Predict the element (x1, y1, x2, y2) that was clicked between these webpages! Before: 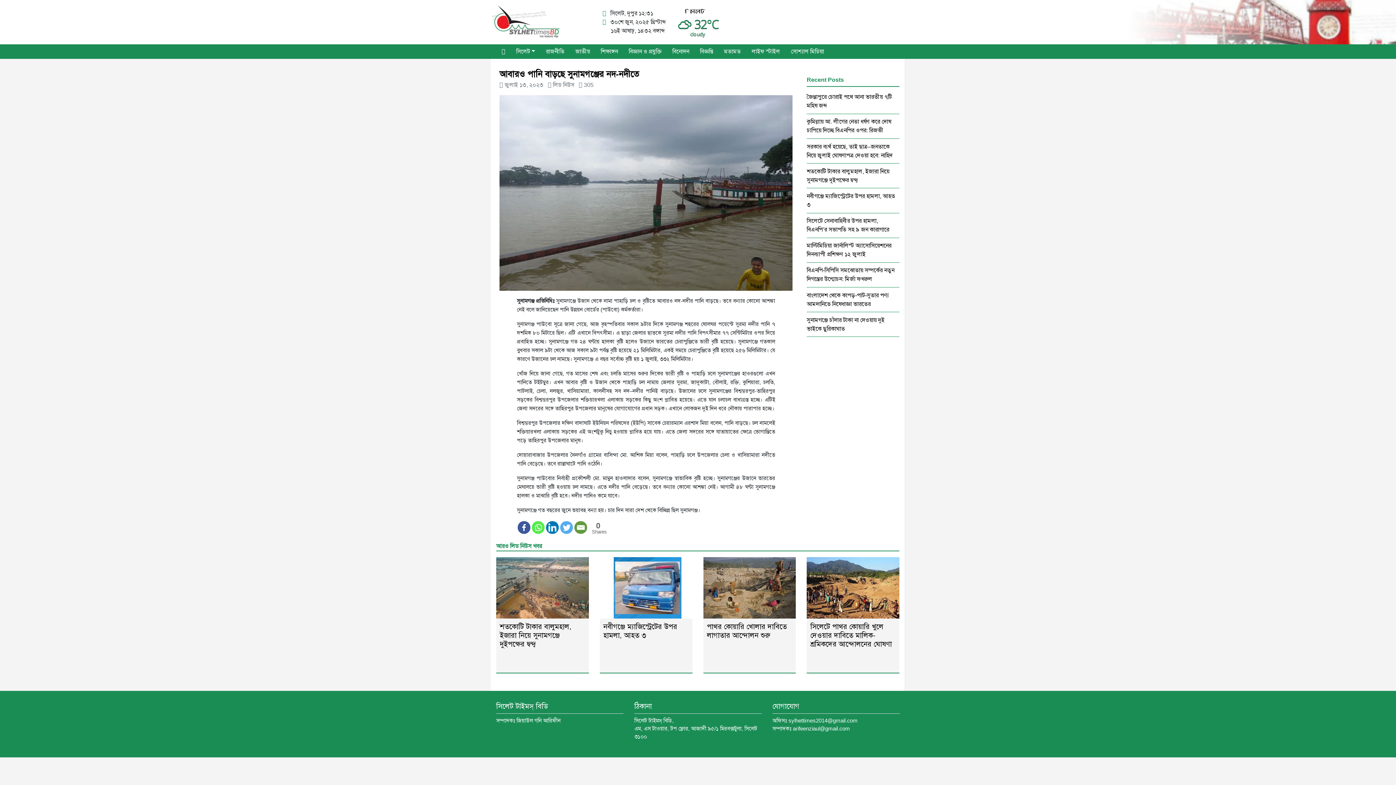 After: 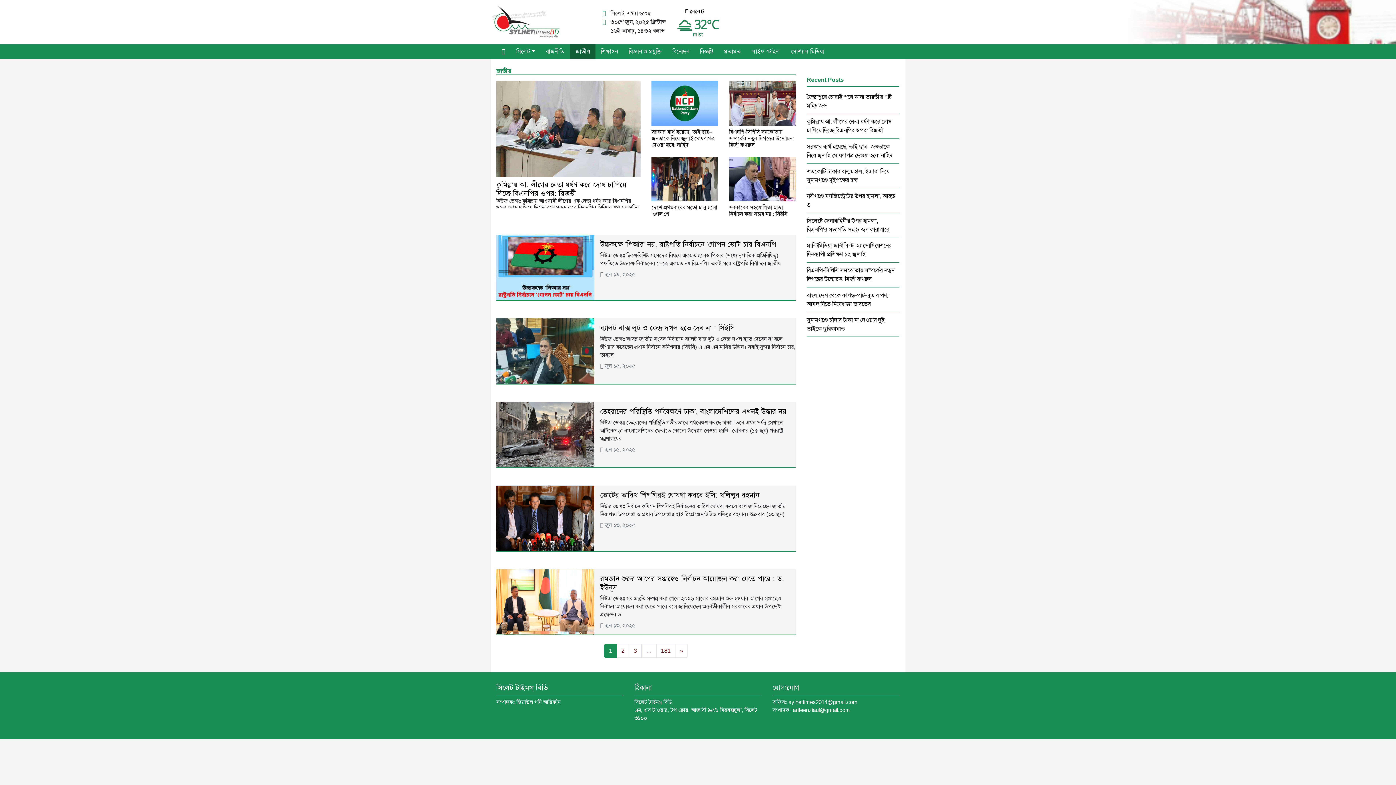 Action: label: জাতীয় bbox: (570, 44, 595, 58)